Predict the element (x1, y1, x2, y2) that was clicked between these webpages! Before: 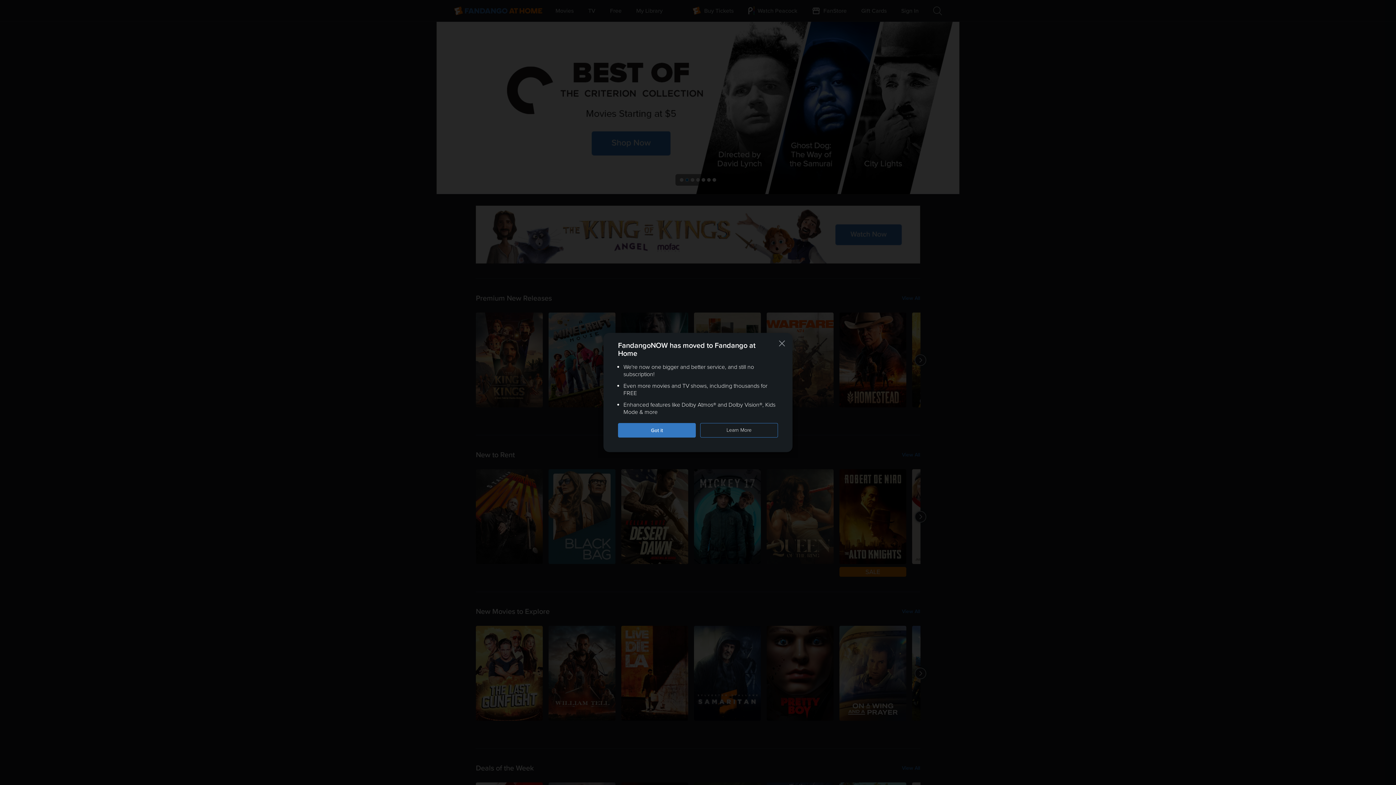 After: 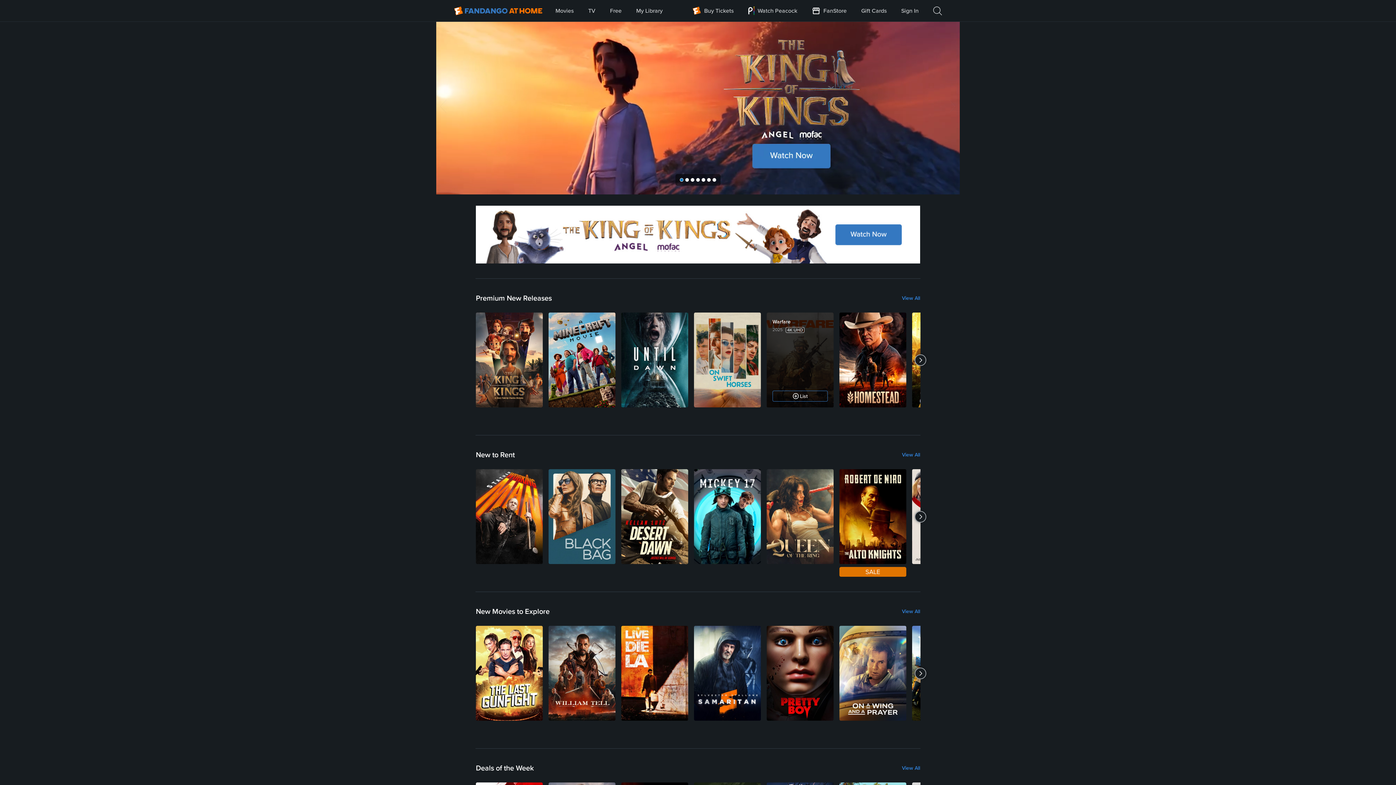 Action: bbox: (771, 333, 792, 354) label: Close this notification